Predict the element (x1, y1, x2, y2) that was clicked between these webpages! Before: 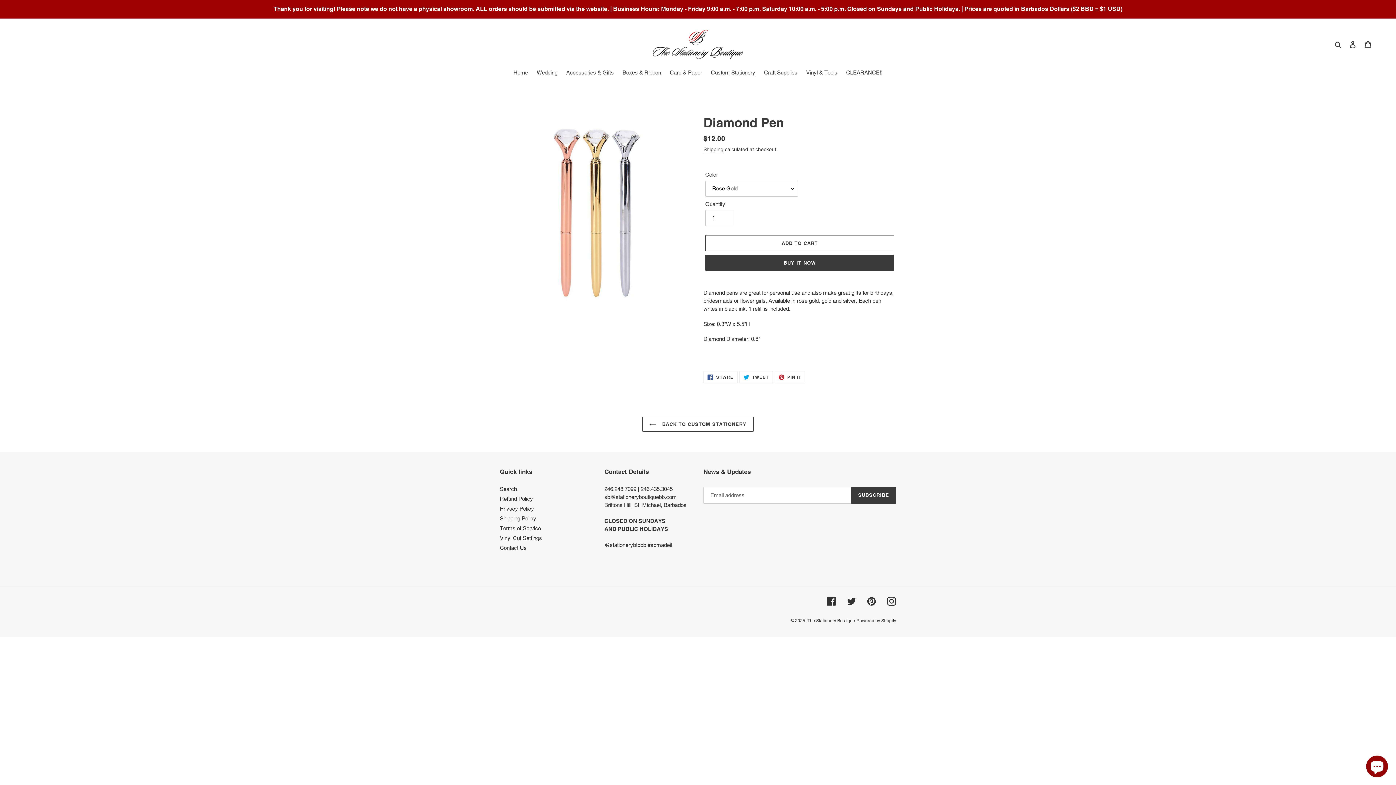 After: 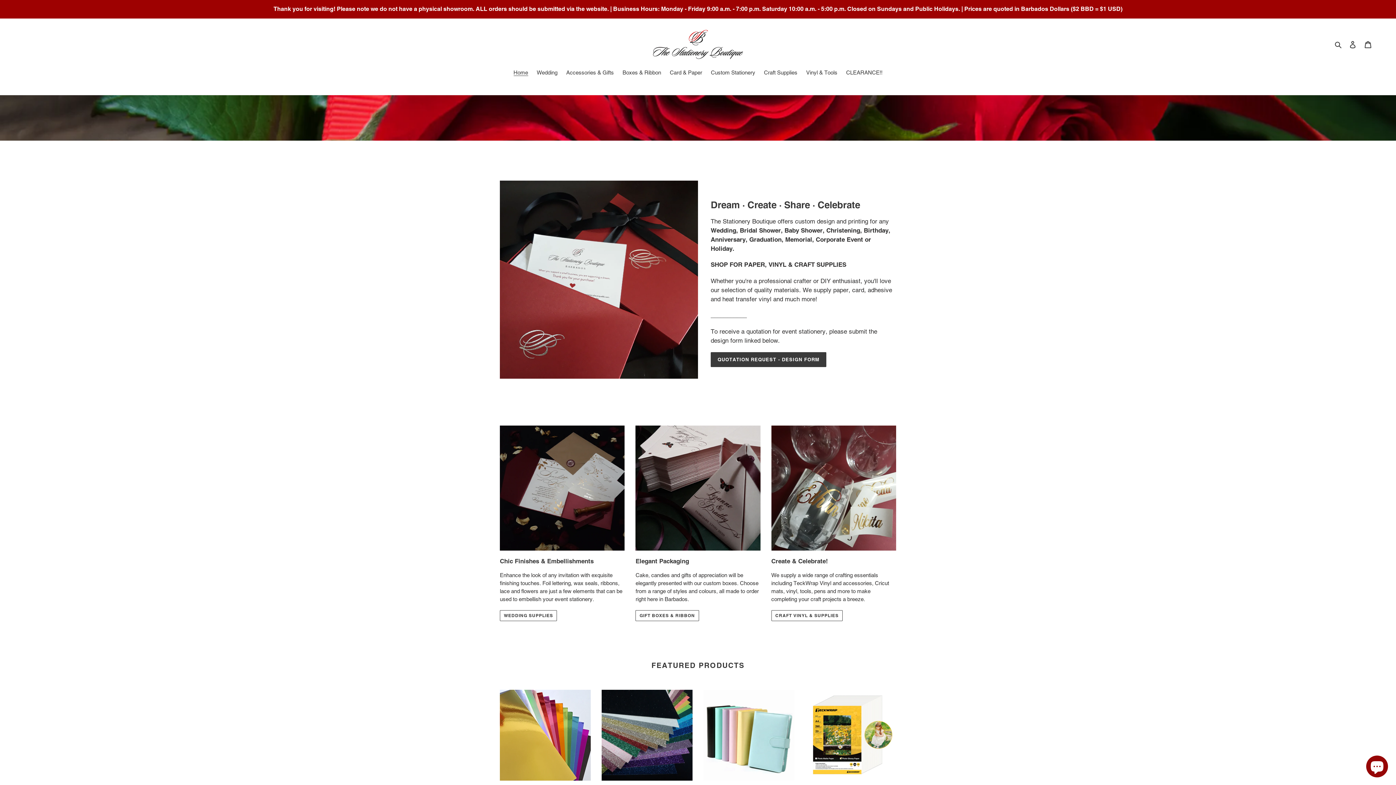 Action: bbox: (652, 29, 743, 59)